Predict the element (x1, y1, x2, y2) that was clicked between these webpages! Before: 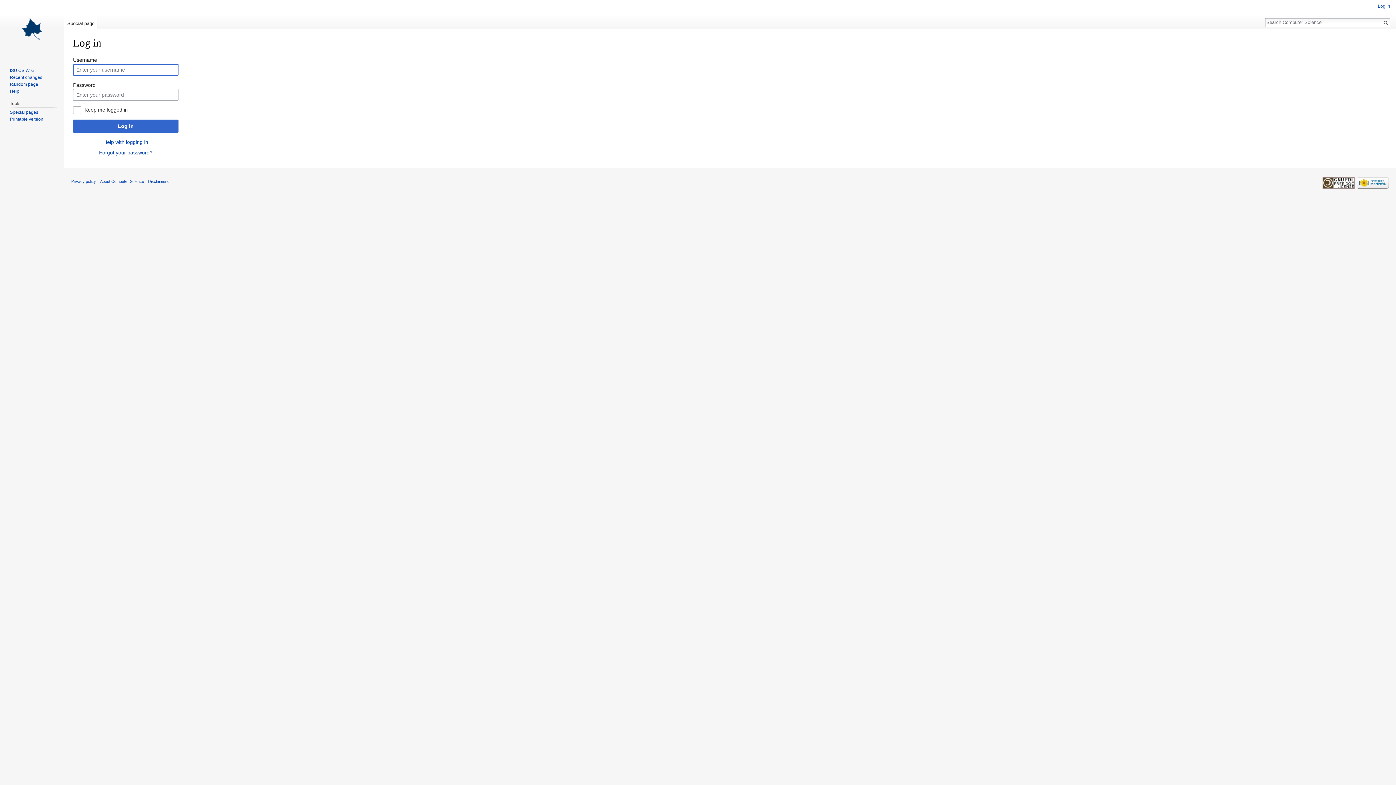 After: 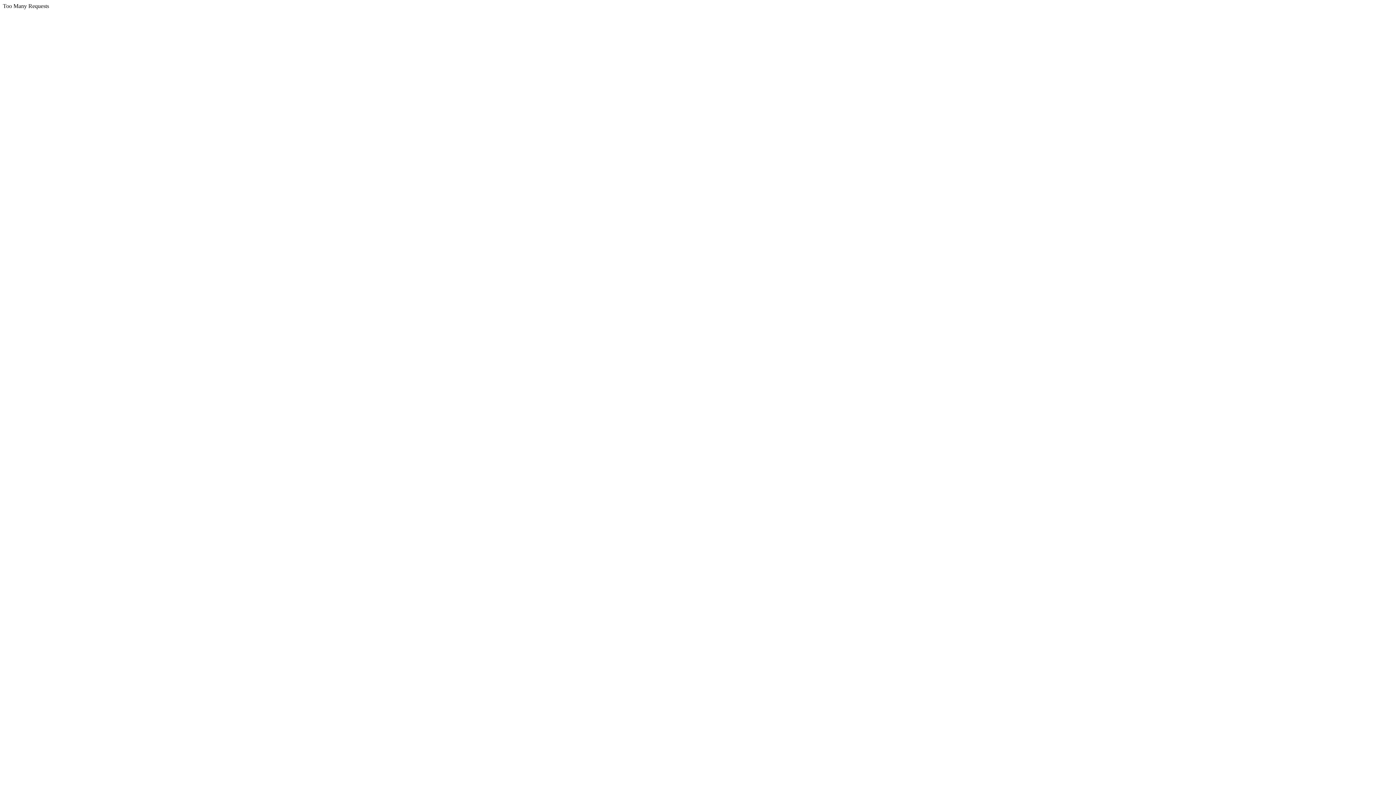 Action: bbox: (1323, 180, 1355, 185)